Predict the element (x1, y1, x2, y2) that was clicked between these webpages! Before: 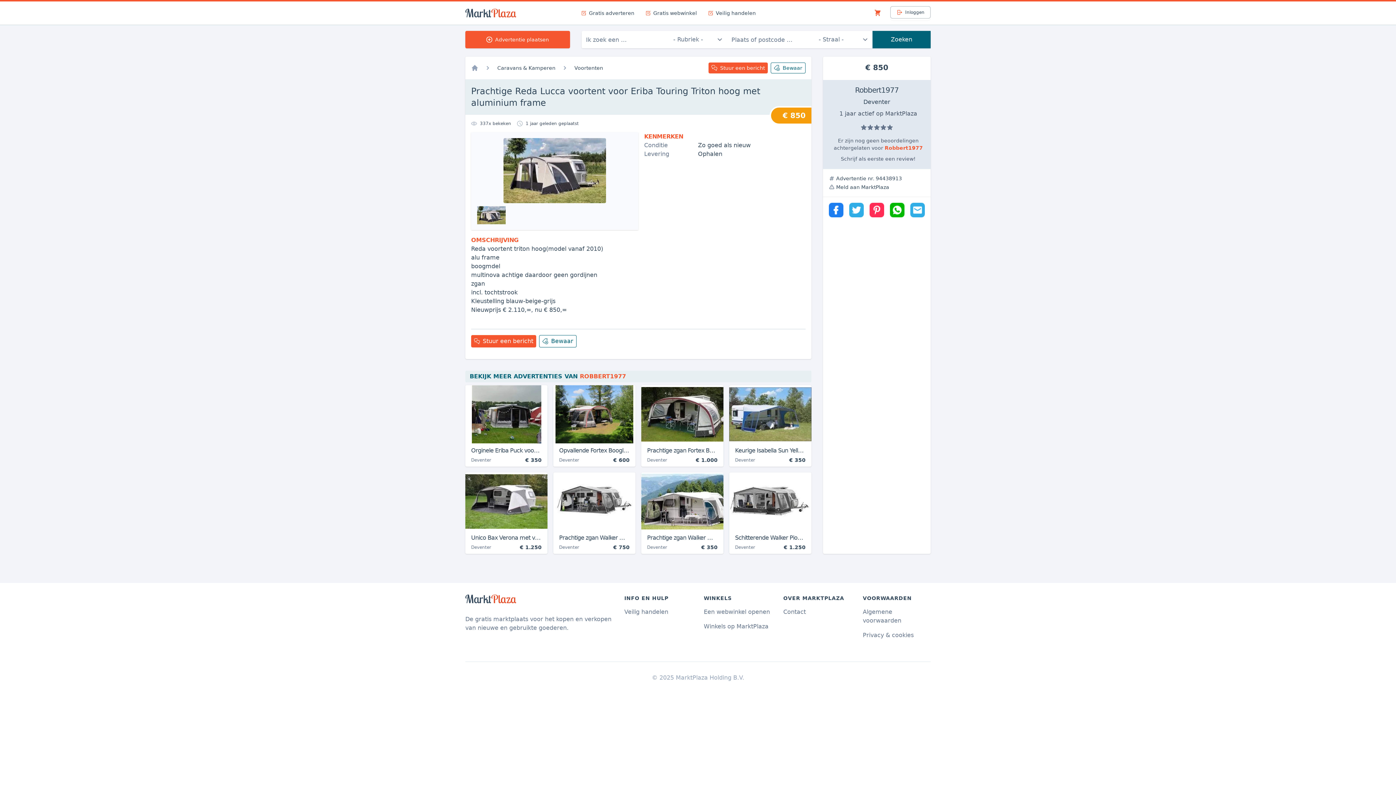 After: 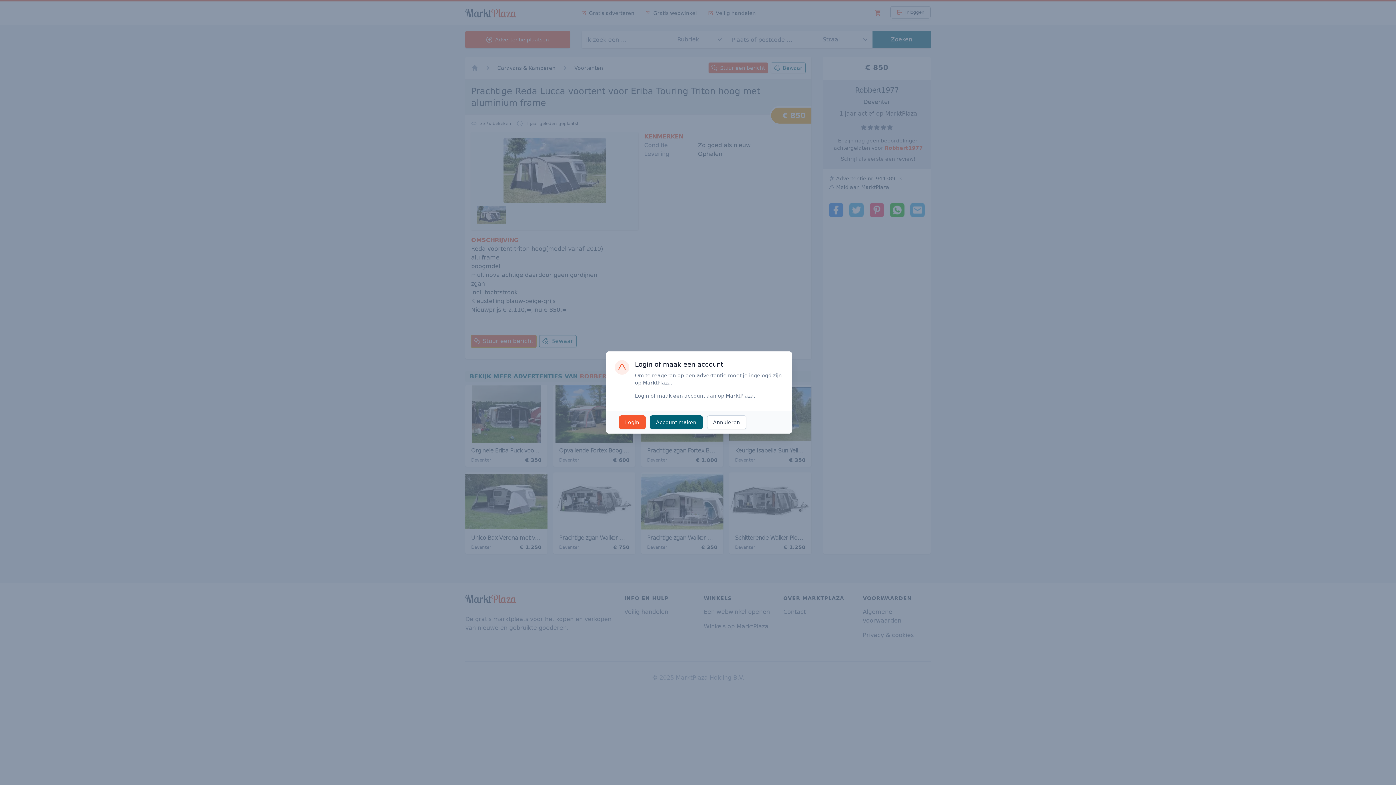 Action: label: Stuur een bericht bbox: (471, 335, 536, 347)